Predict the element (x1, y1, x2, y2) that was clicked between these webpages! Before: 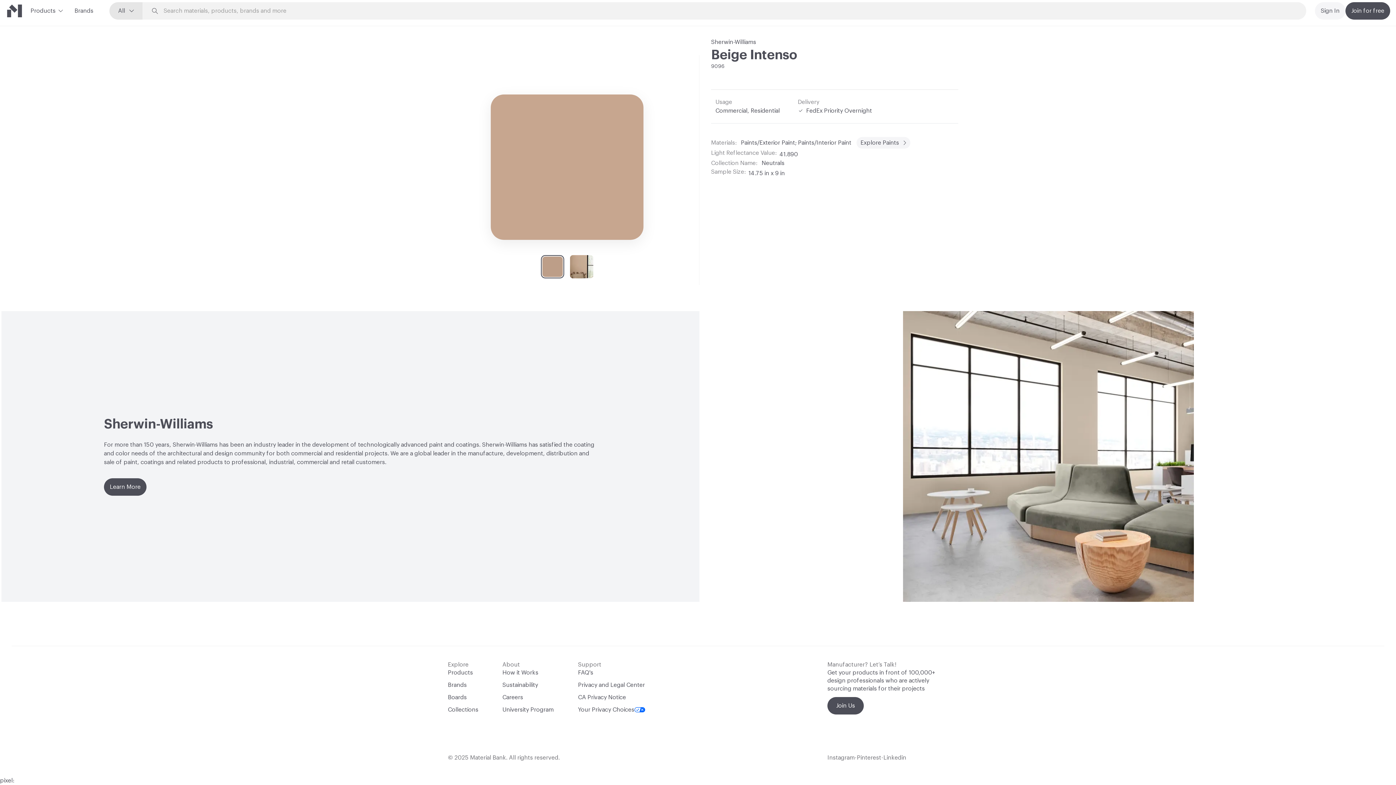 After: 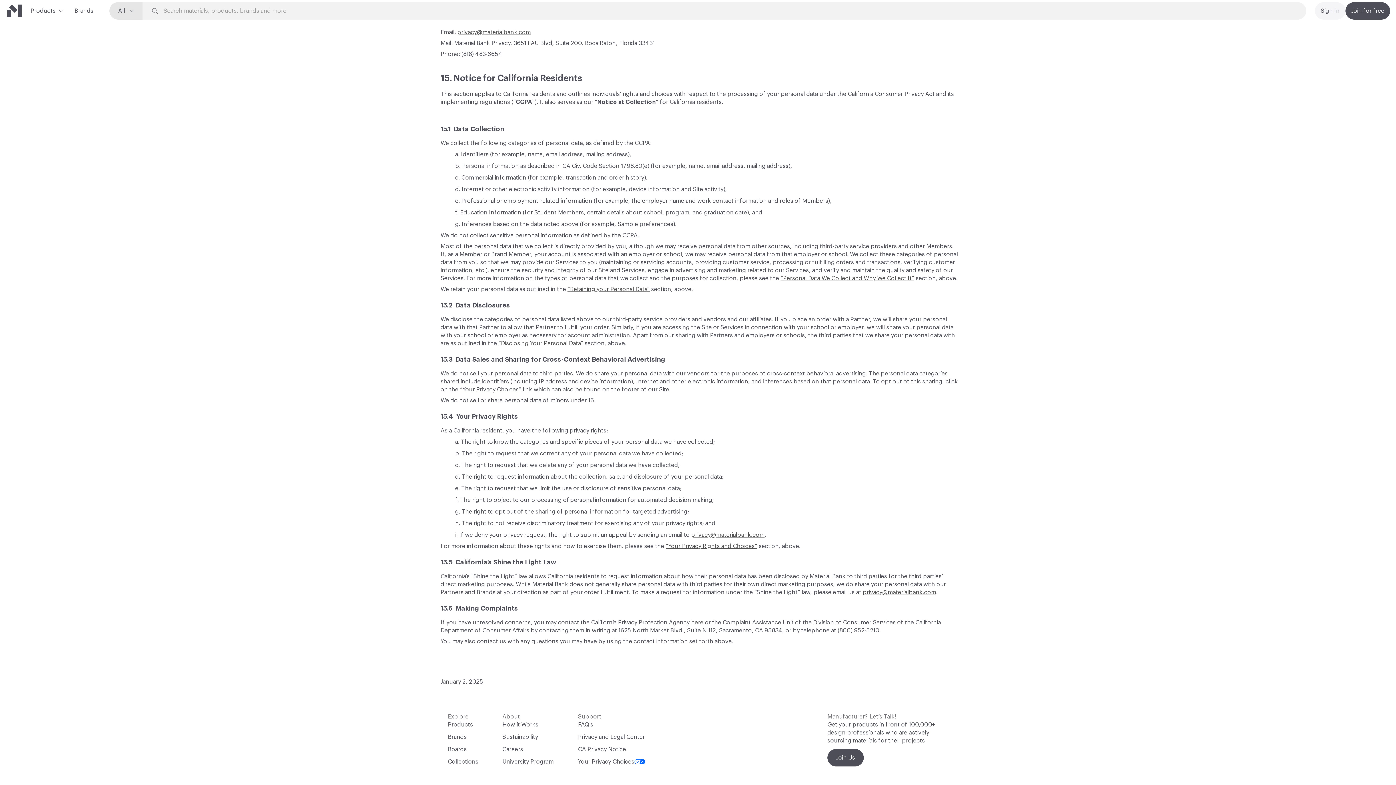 Action: label: CA Privacy Notice bbox: (578, 693, 626, 701)